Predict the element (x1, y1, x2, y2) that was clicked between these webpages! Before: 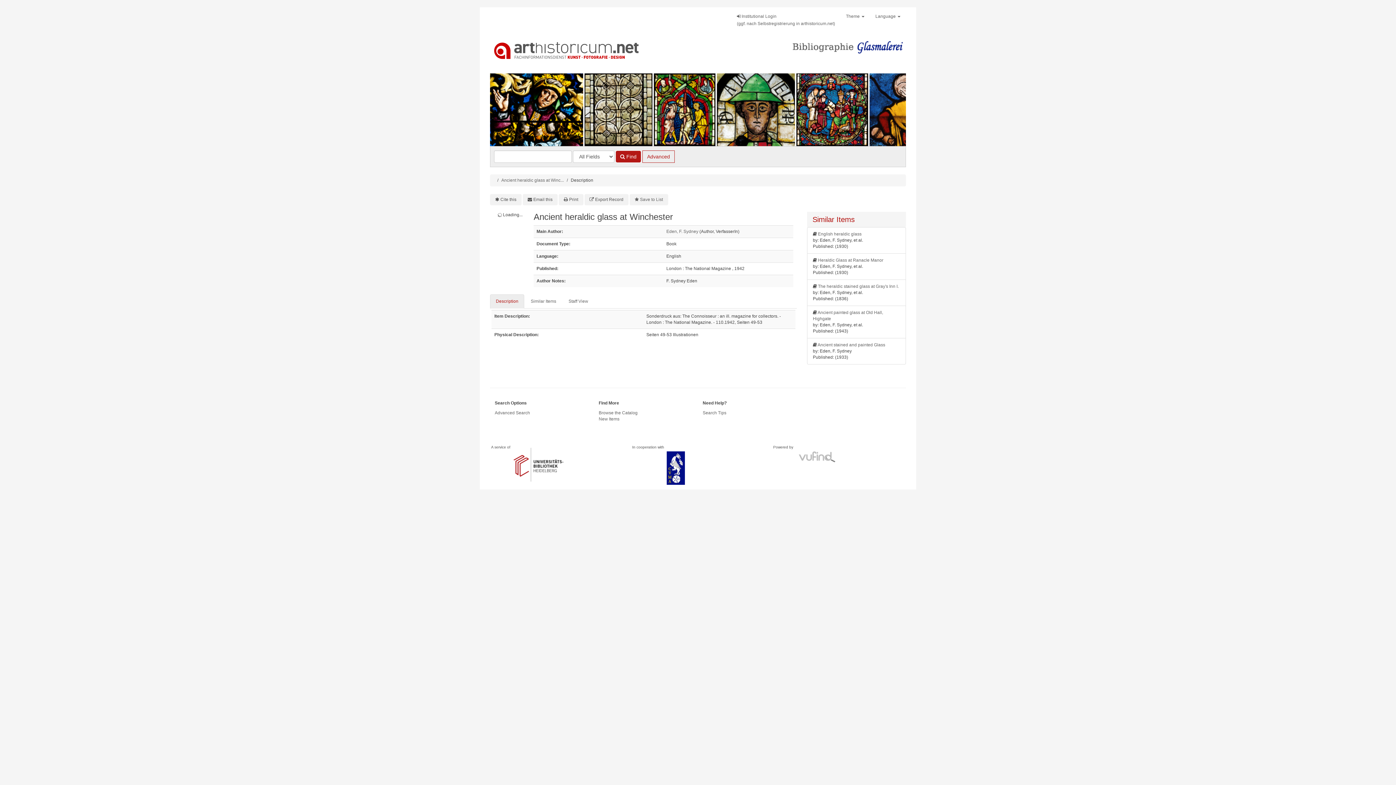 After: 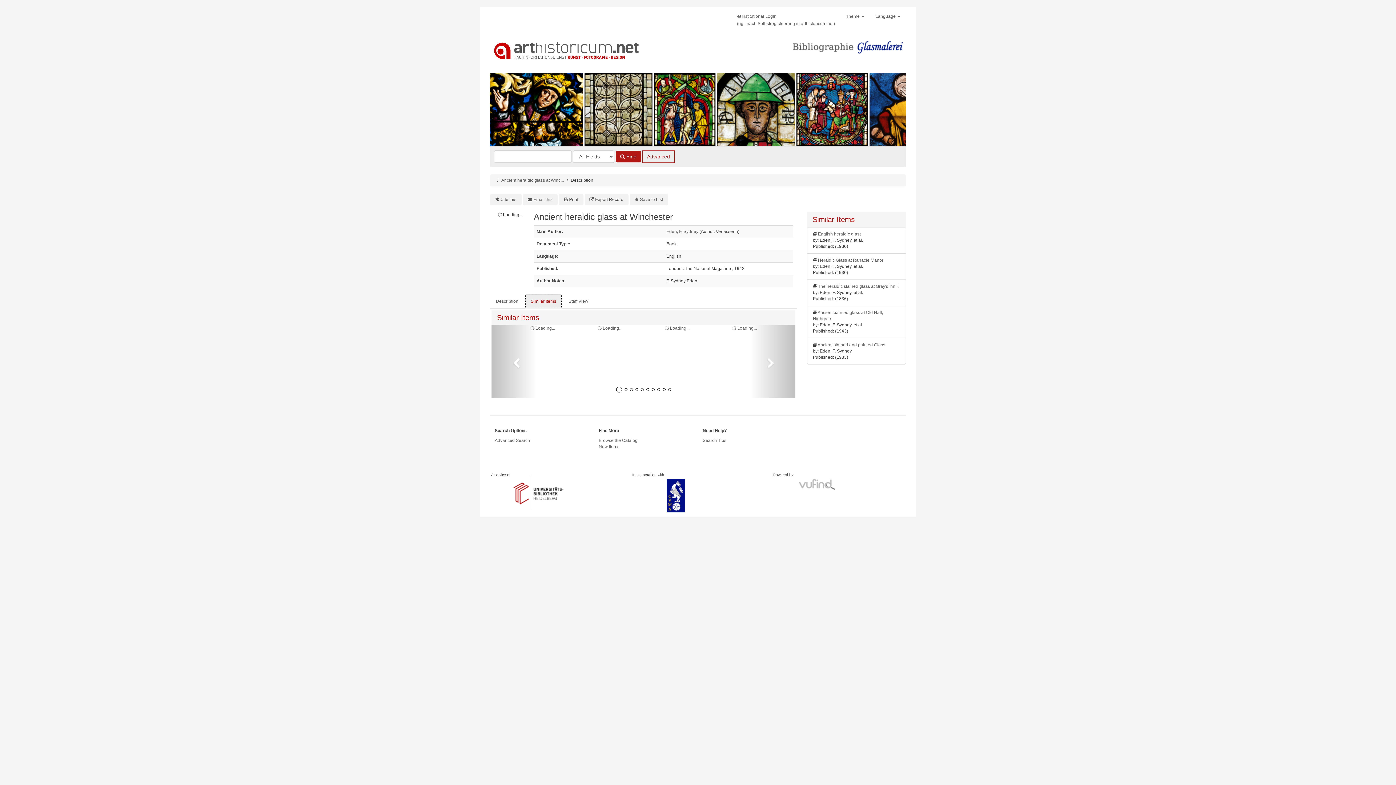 Action: bbox: (525, 294, 562, 308) label: Similar Items